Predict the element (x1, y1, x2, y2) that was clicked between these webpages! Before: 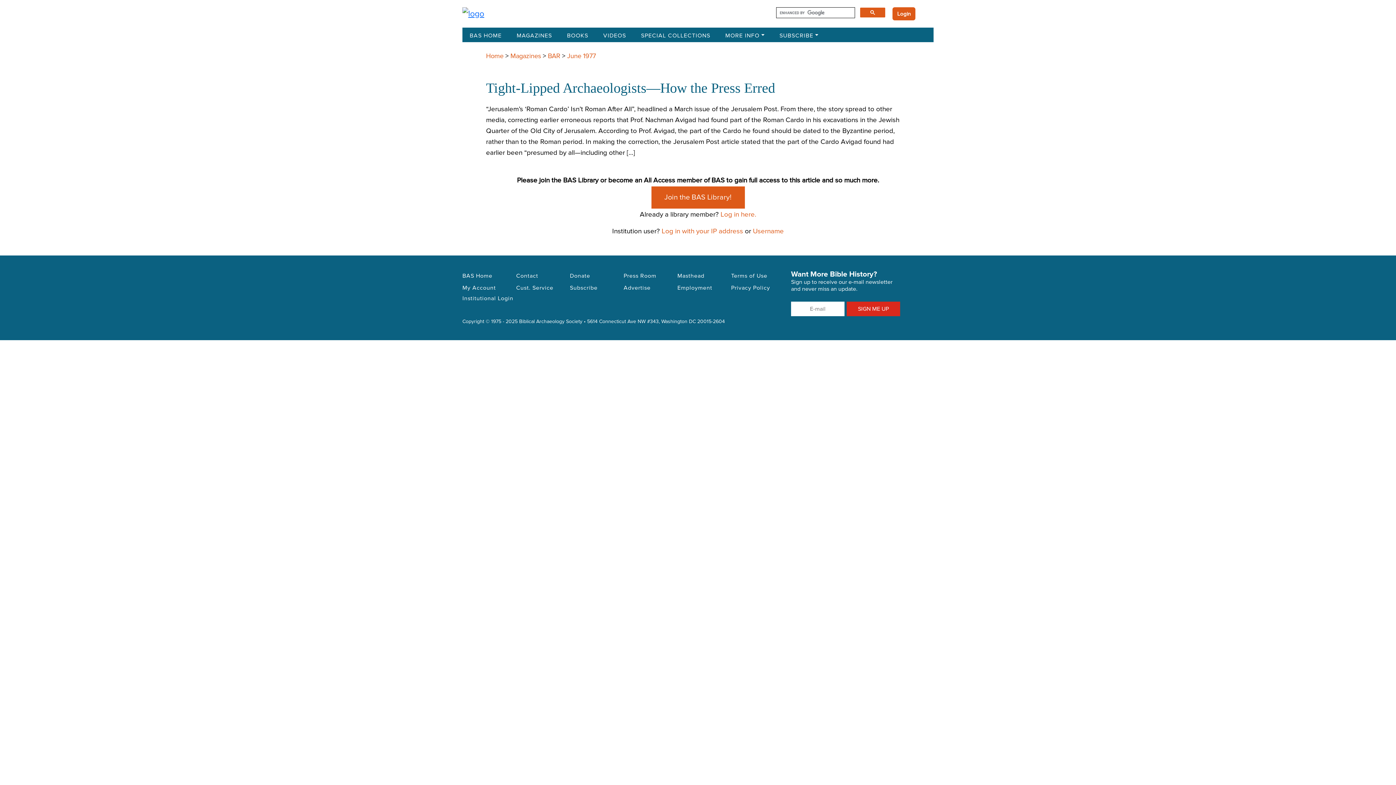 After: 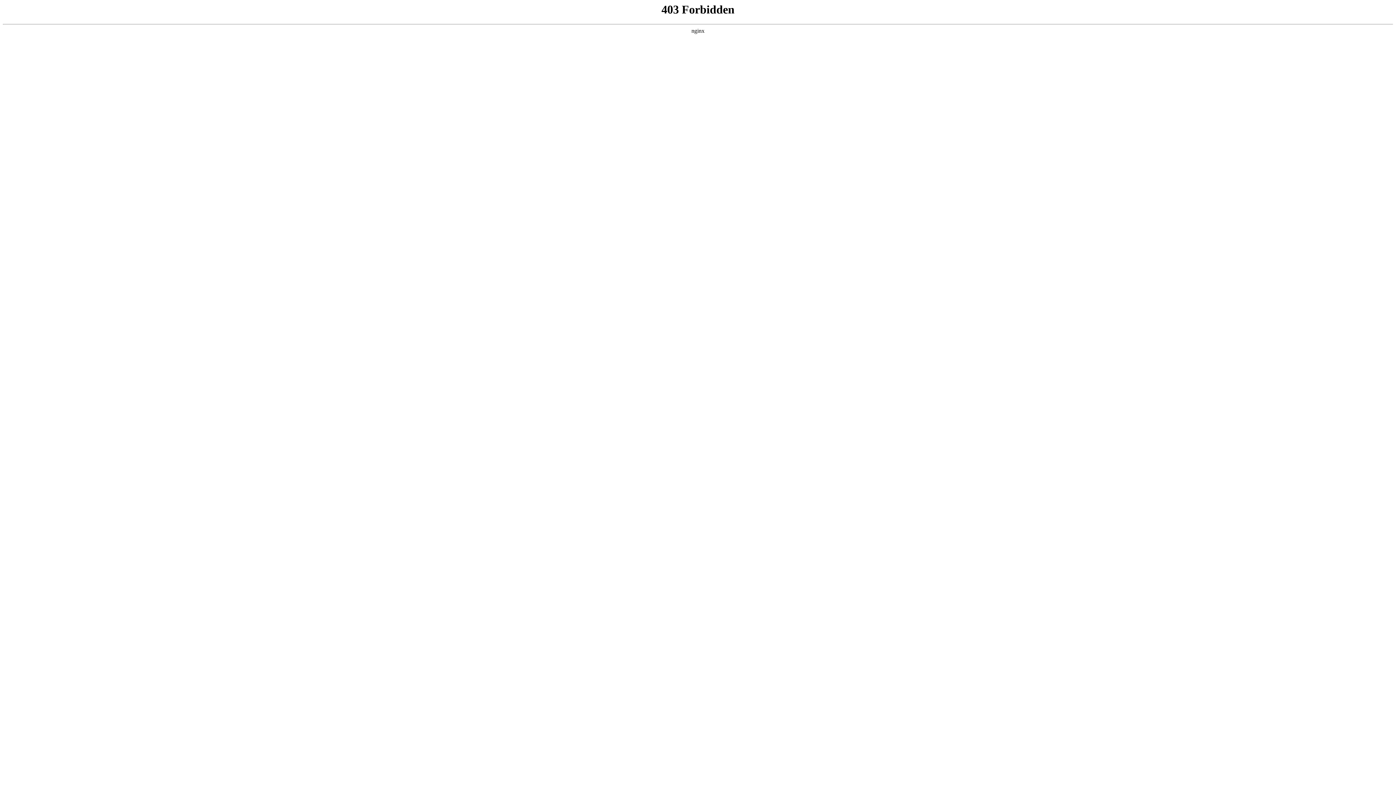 Action: bbox: (623, 270, 669, 282) label: Press Room